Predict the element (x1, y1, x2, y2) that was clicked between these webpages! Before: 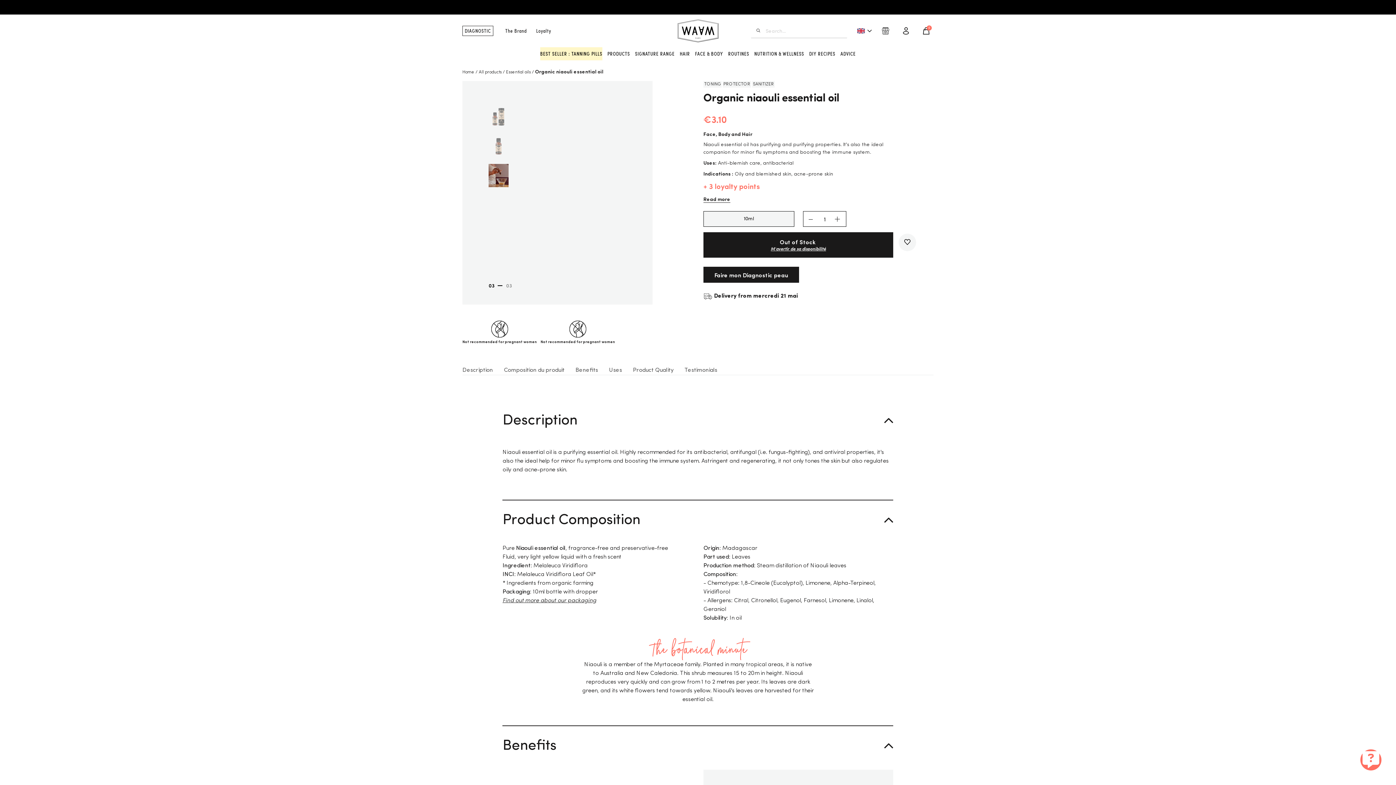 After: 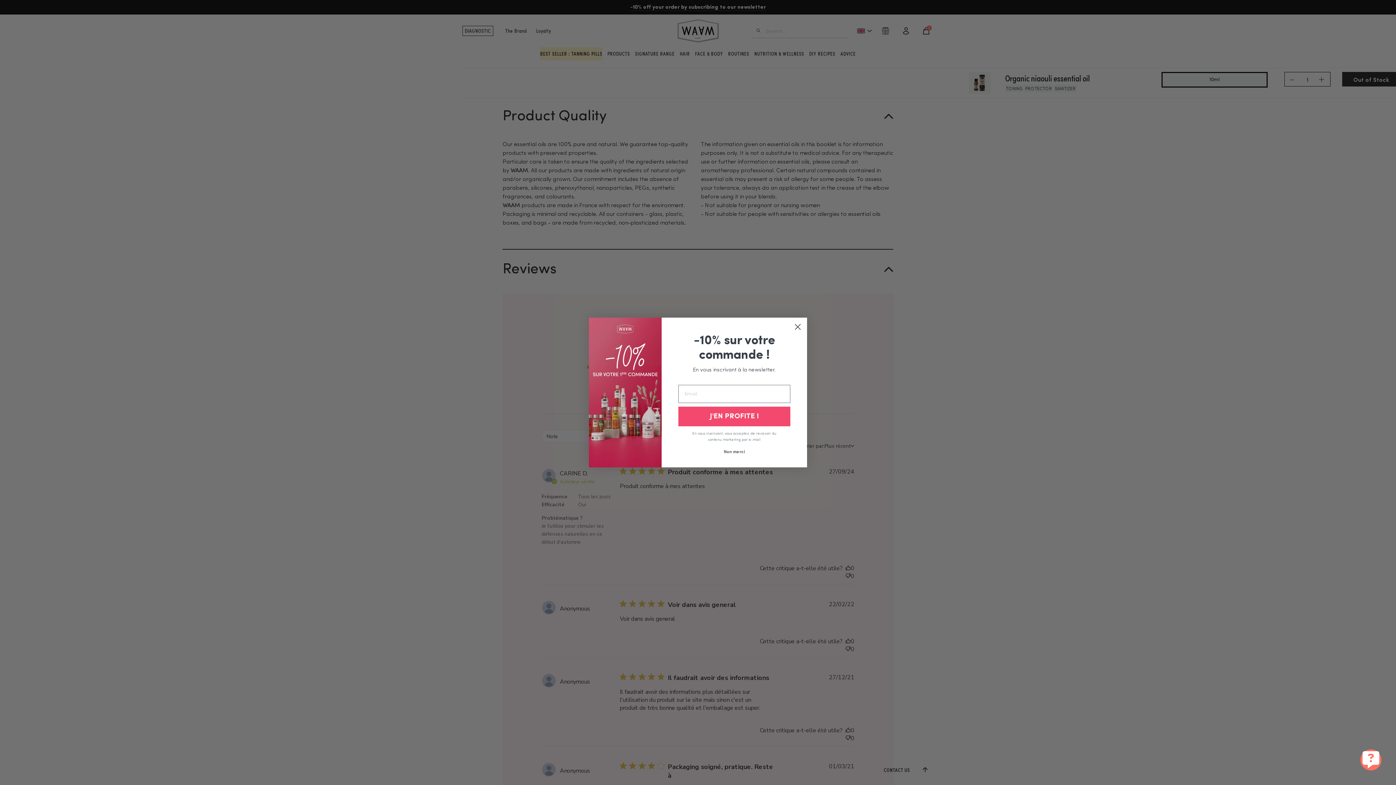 Action: bbox: (633, 366, 673, 374) label: Product Quality